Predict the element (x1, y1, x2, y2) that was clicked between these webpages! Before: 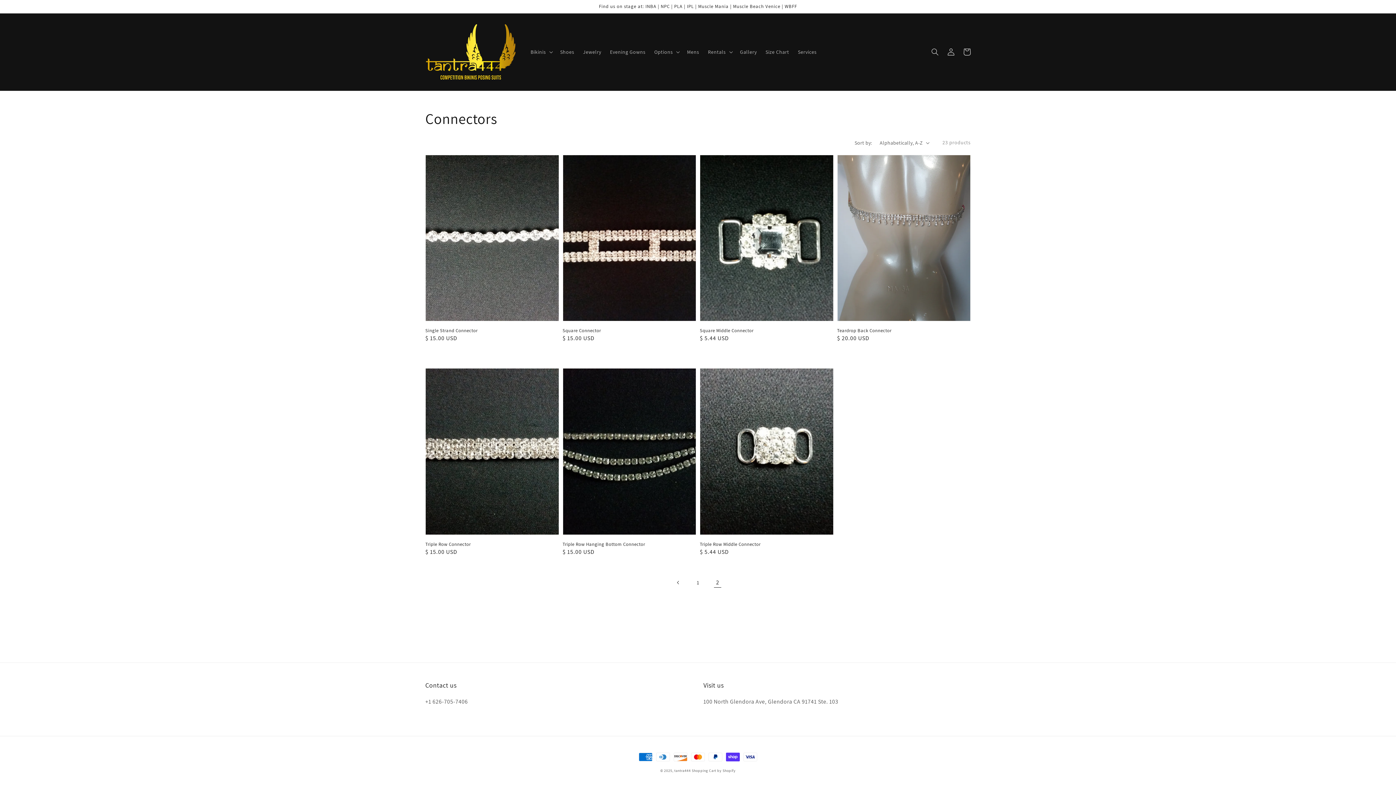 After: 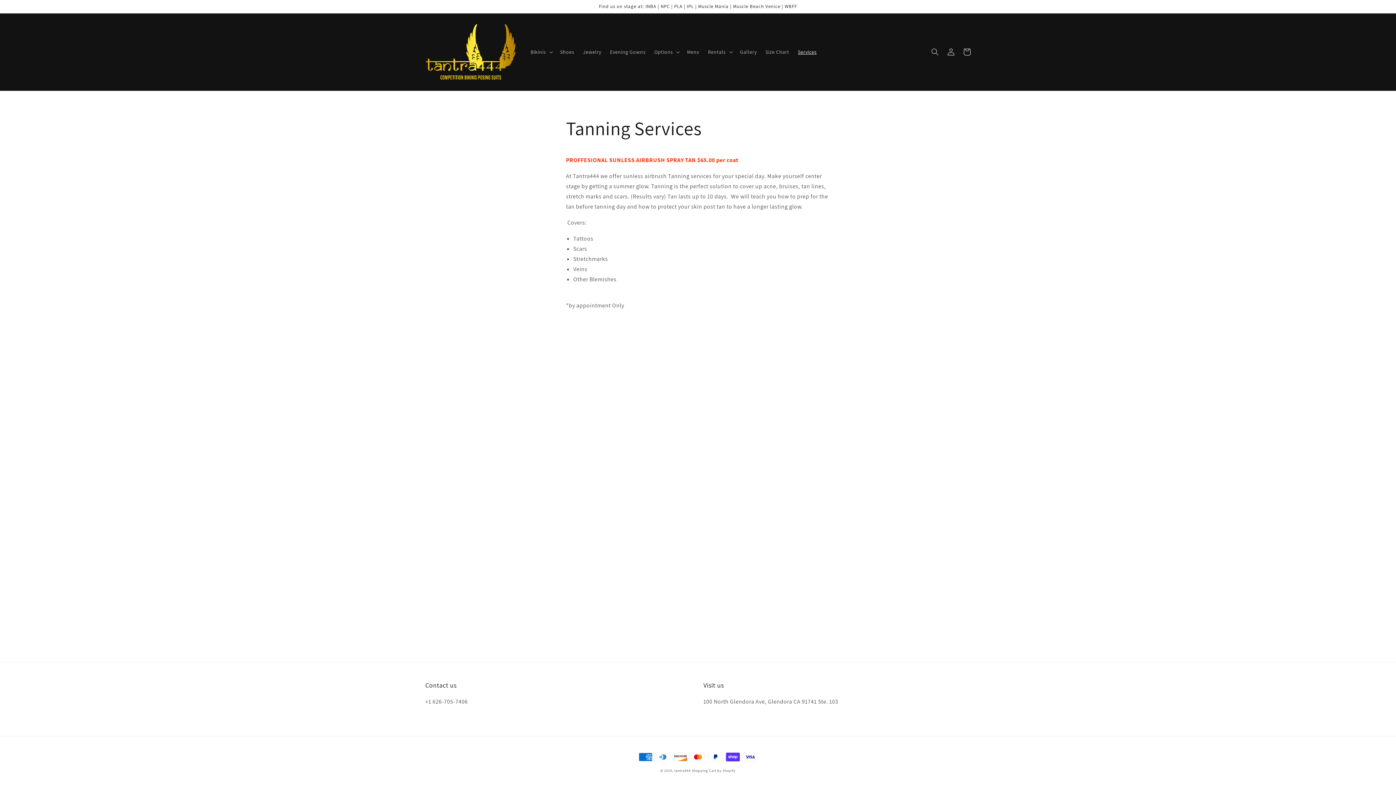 Action: bbox: (793, 44, 821, 59) label: Services